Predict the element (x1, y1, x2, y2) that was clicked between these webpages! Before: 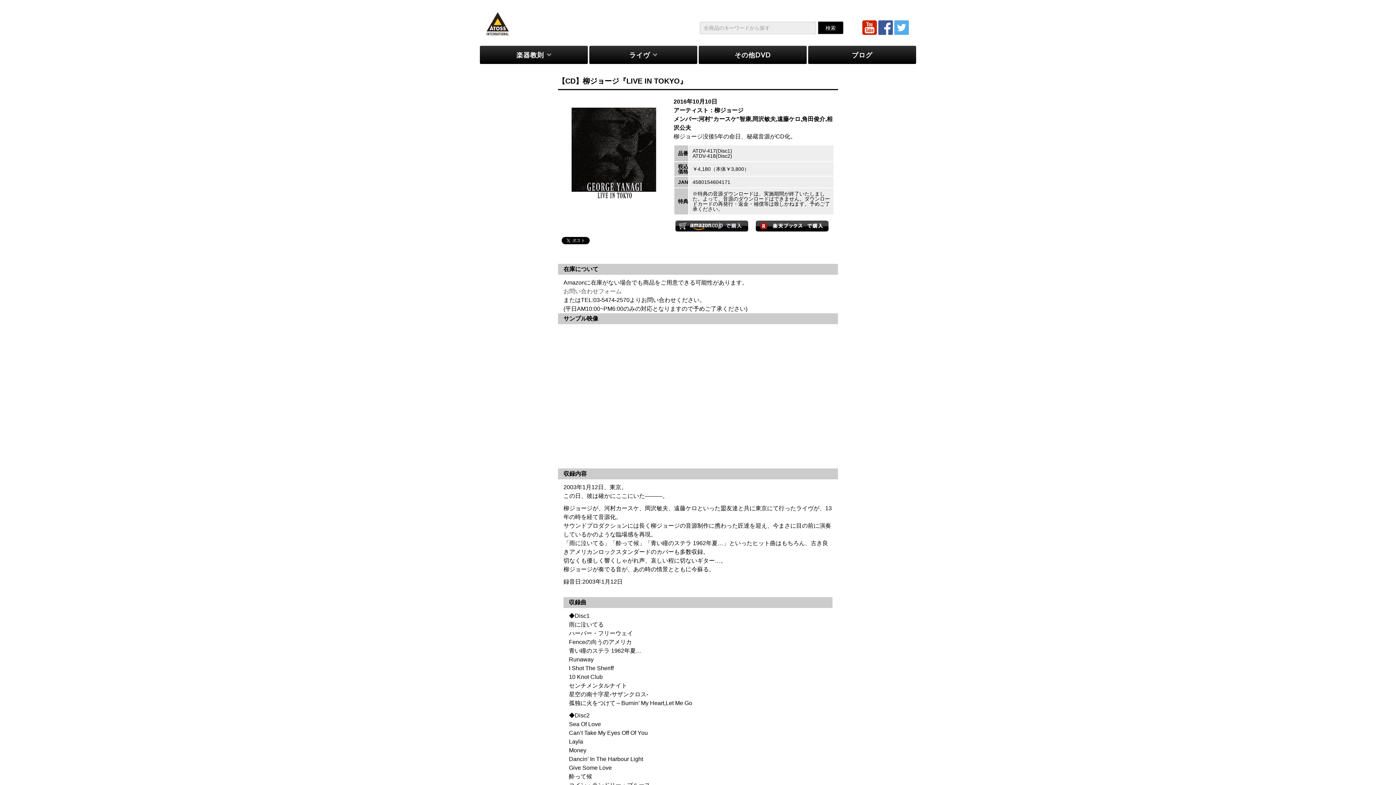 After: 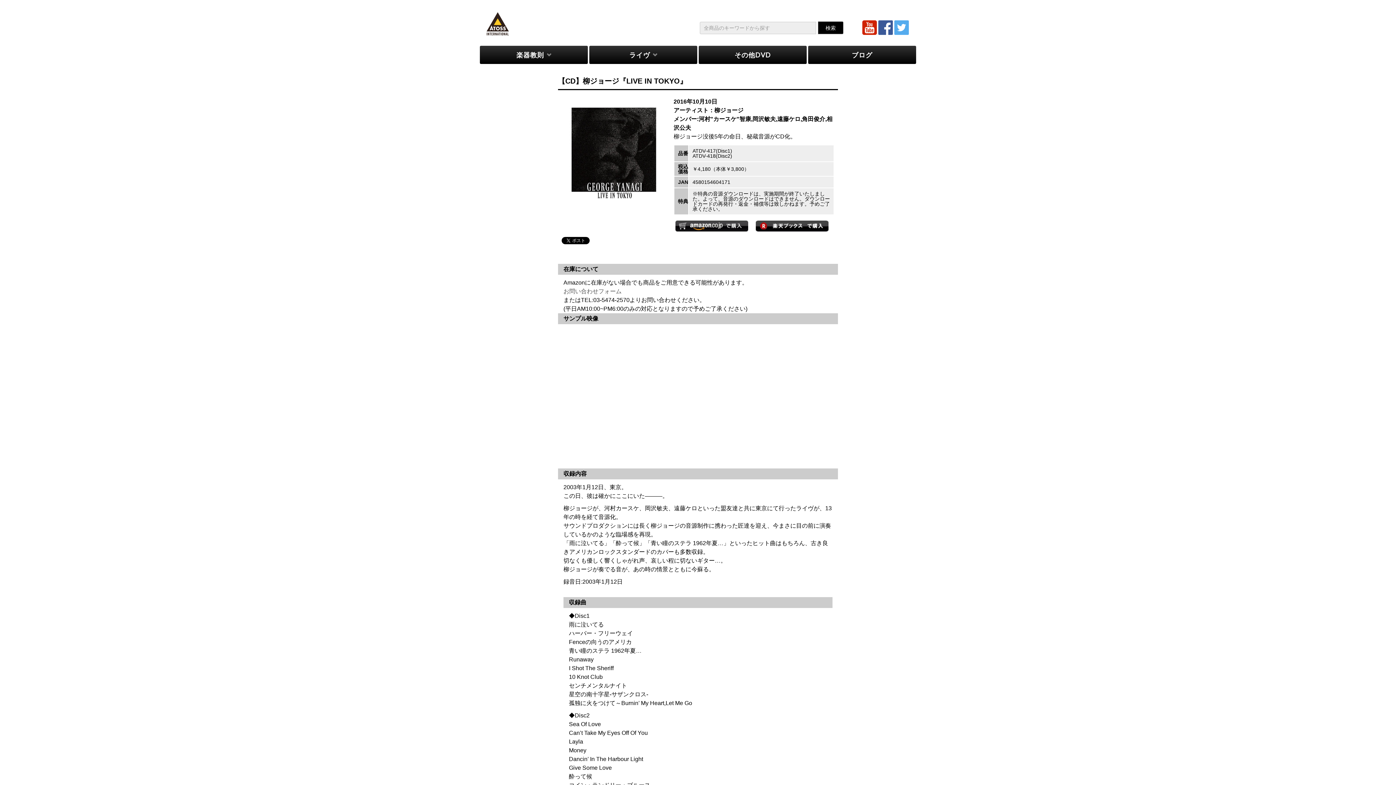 Action: bbox: (894, 24, 909, 30)